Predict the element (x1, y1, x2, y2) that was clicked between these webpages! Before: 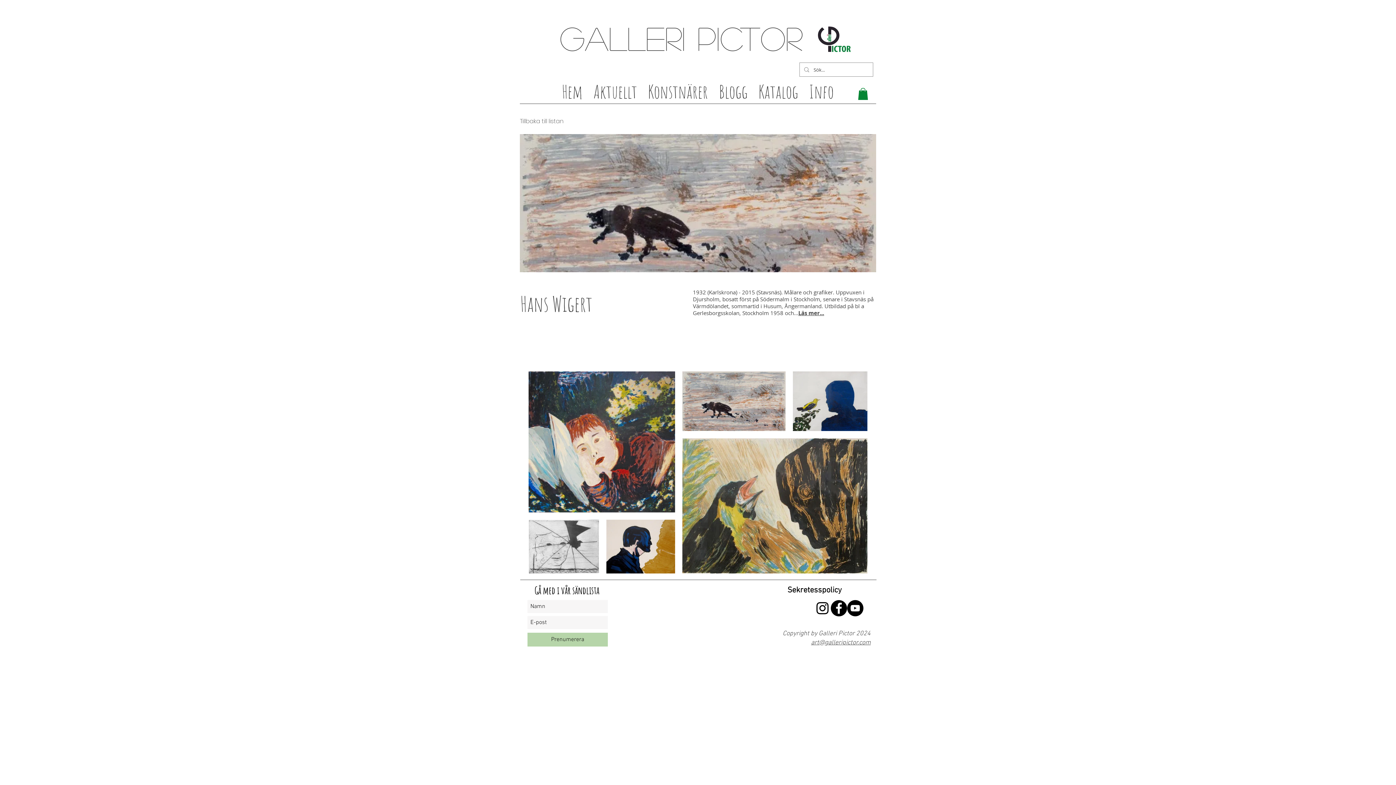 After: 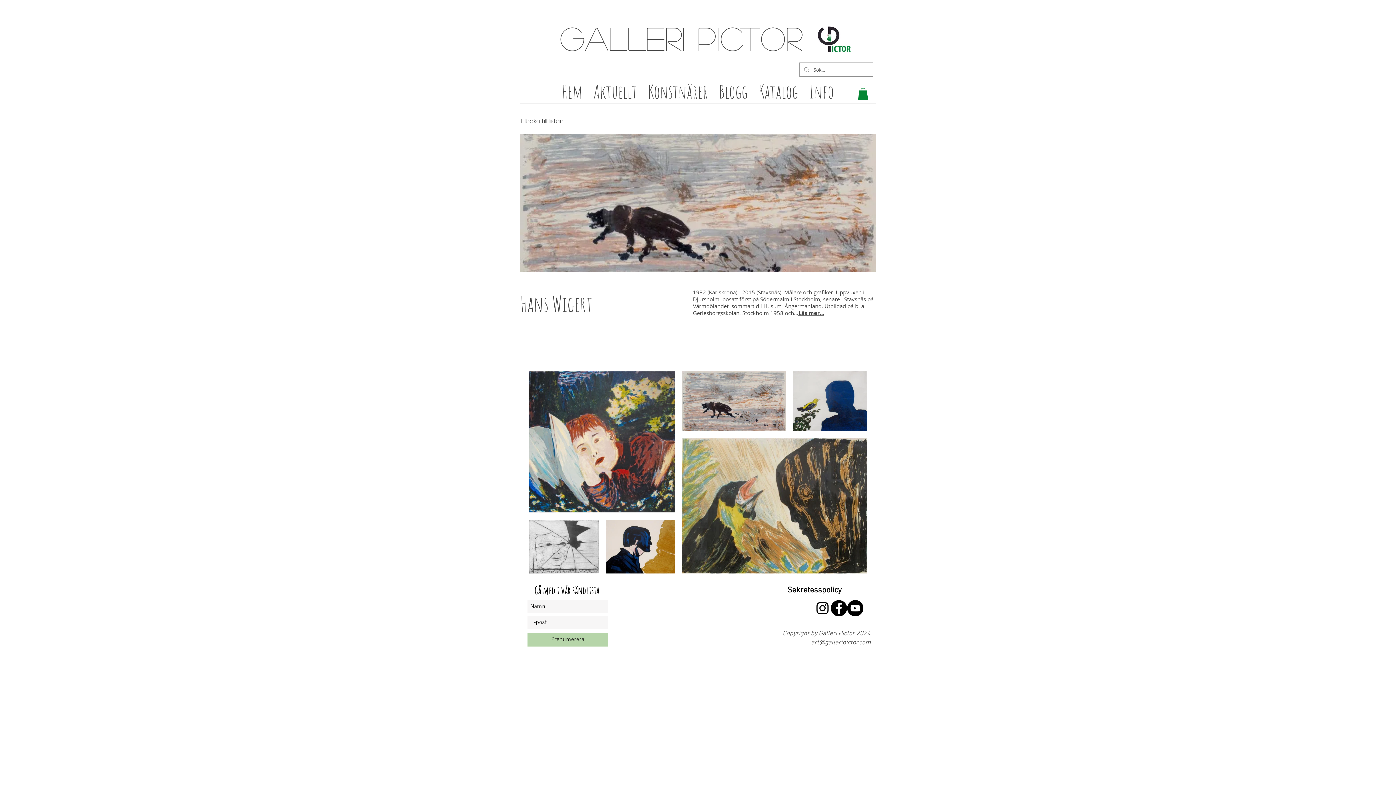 Action: bbox: (847, 600, 863, 616) label: YouTube - Black Circle